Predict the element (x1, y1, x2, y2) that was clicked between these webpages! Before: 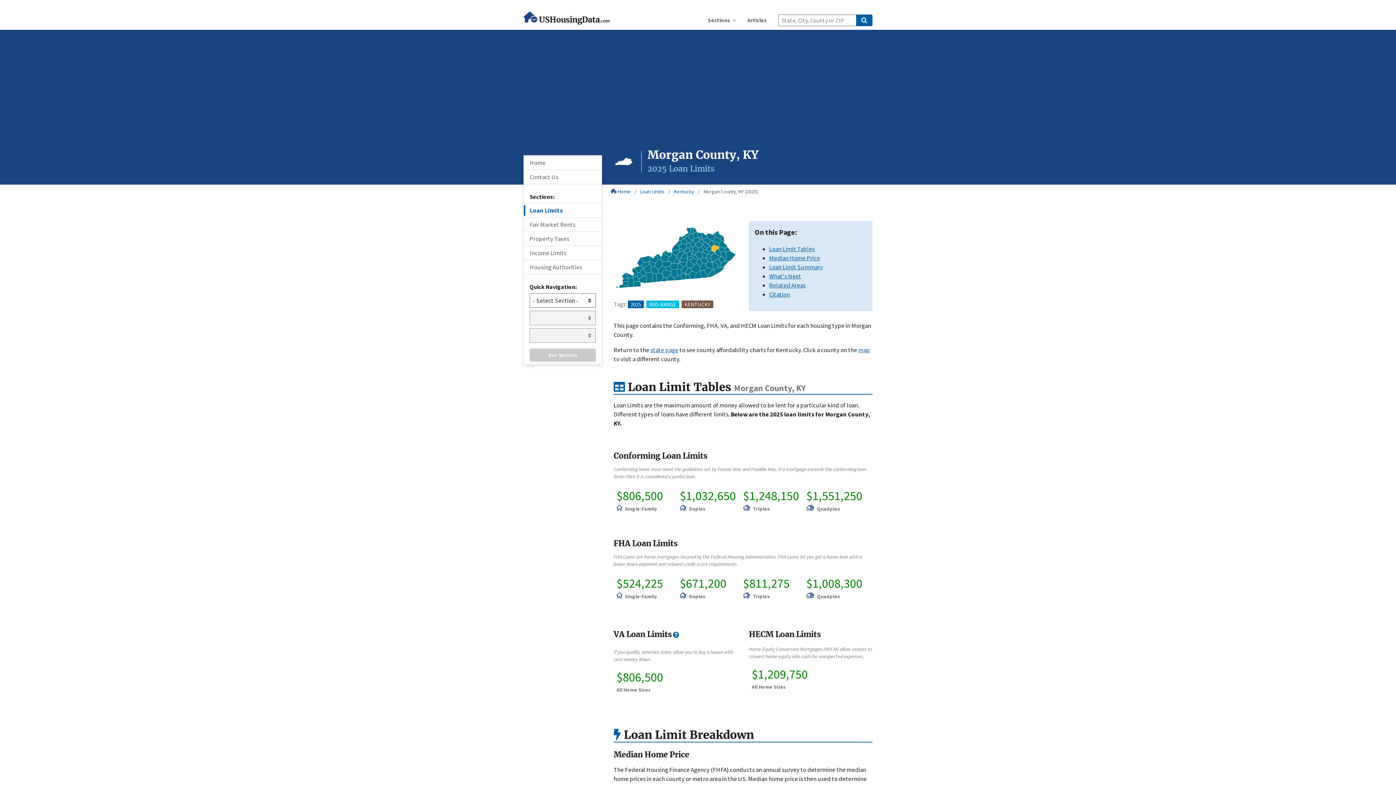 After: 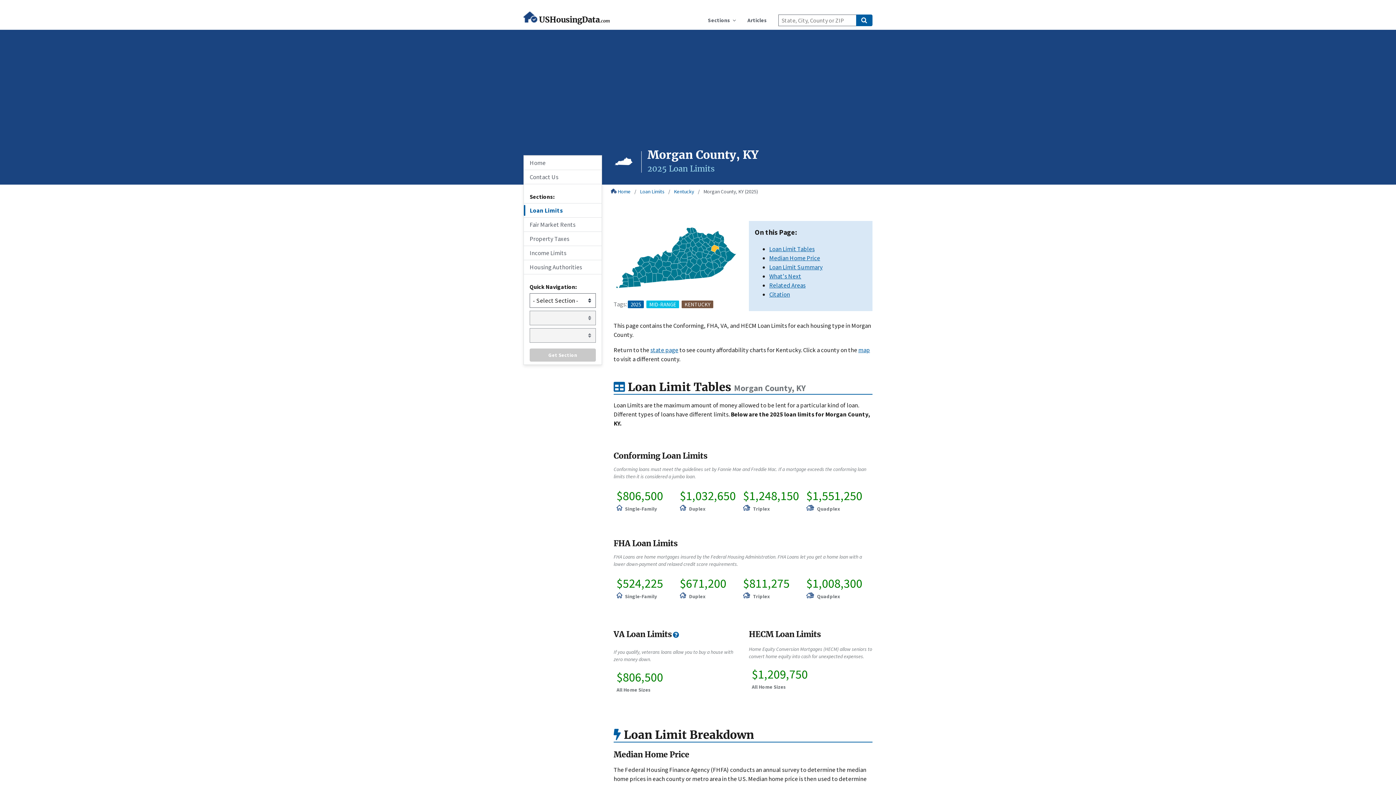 Action: label: Morgan County, KY (2025) bbox: (703, 188, 758, 195)